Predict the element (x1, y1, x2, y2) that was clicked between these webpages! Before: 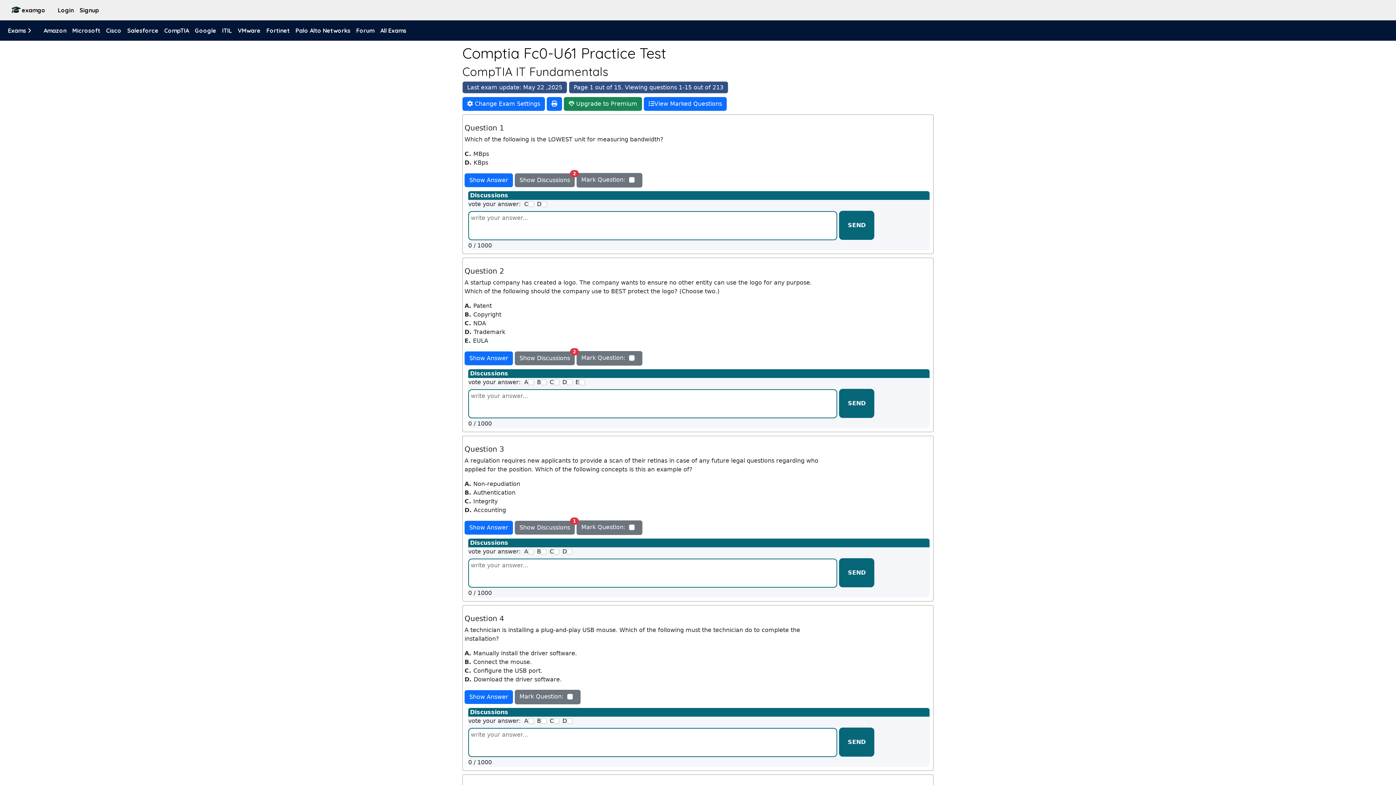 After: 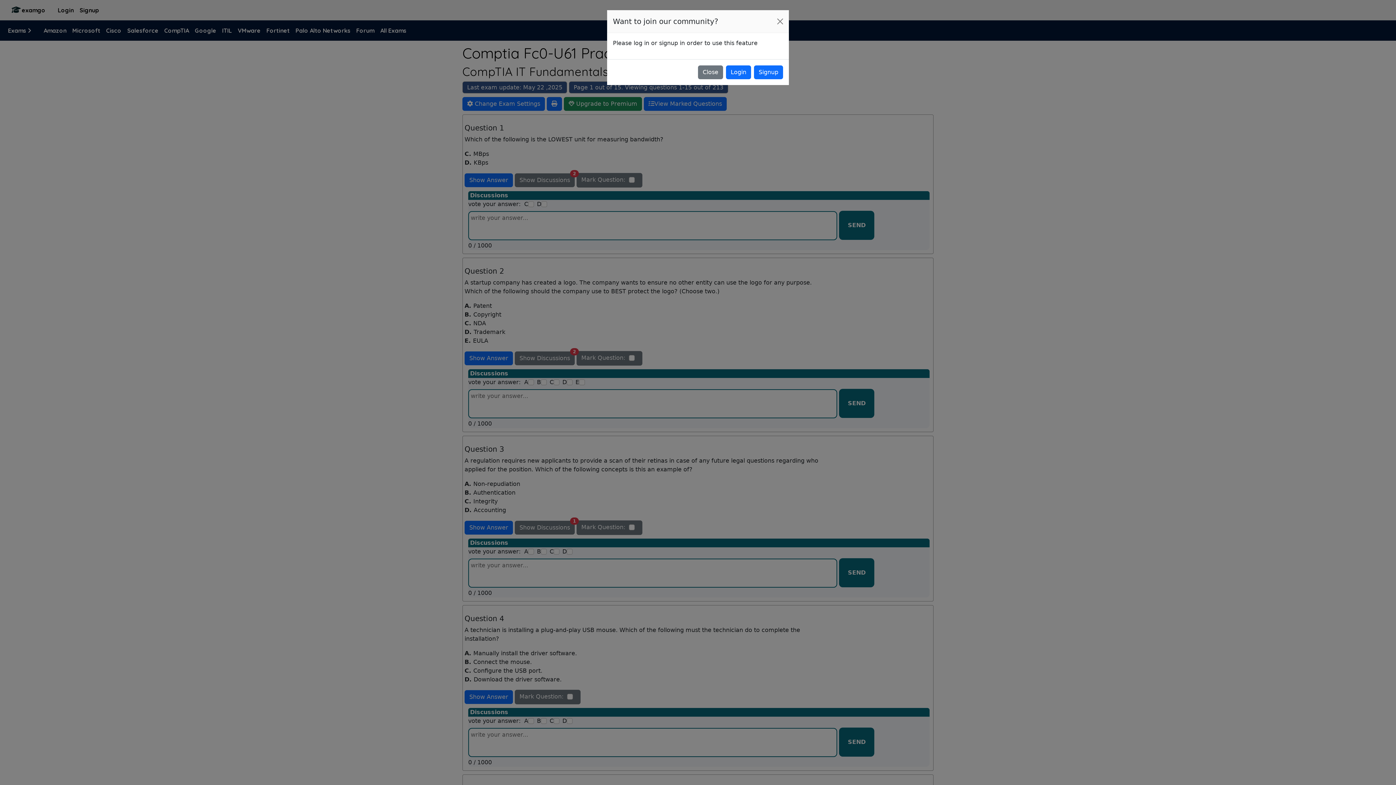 Action: bbox: (546, 97, 562, 110)